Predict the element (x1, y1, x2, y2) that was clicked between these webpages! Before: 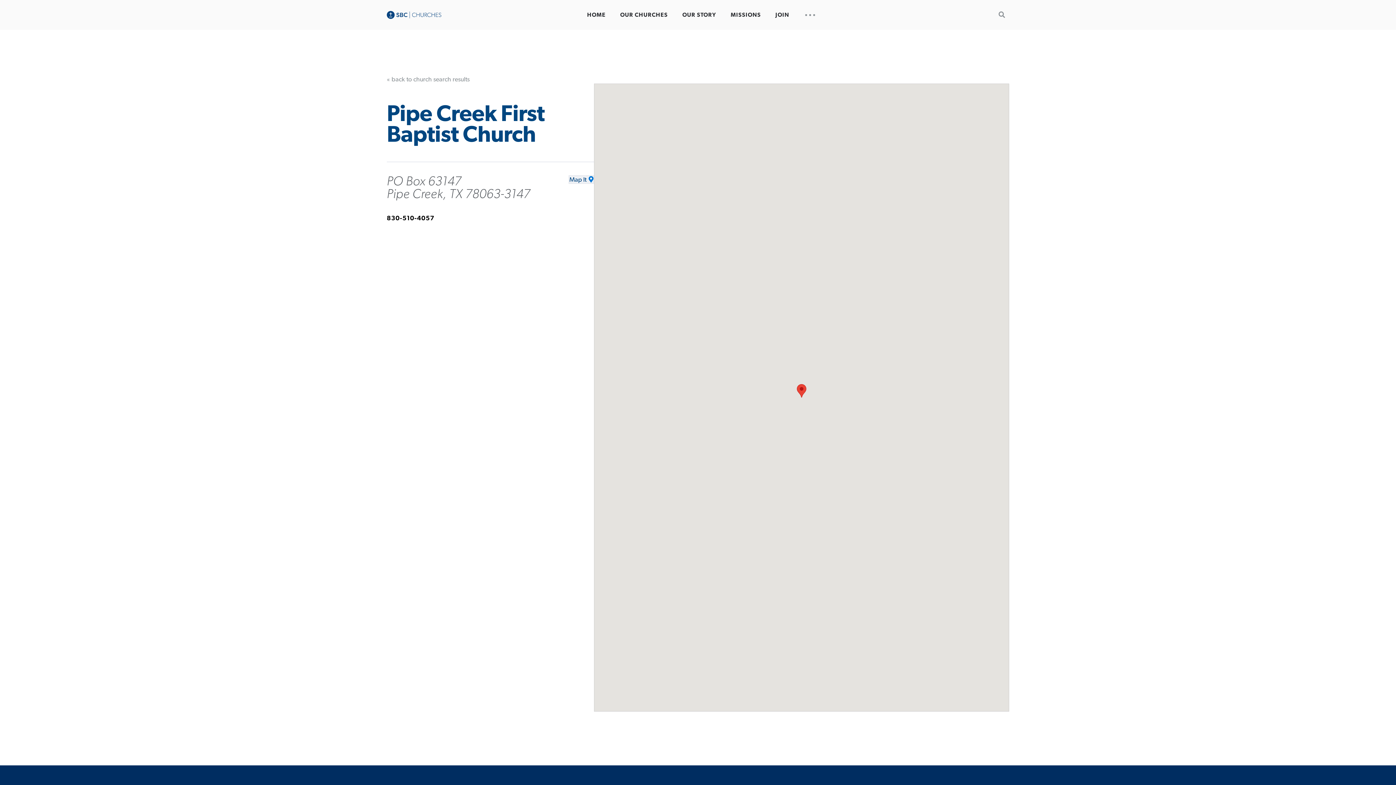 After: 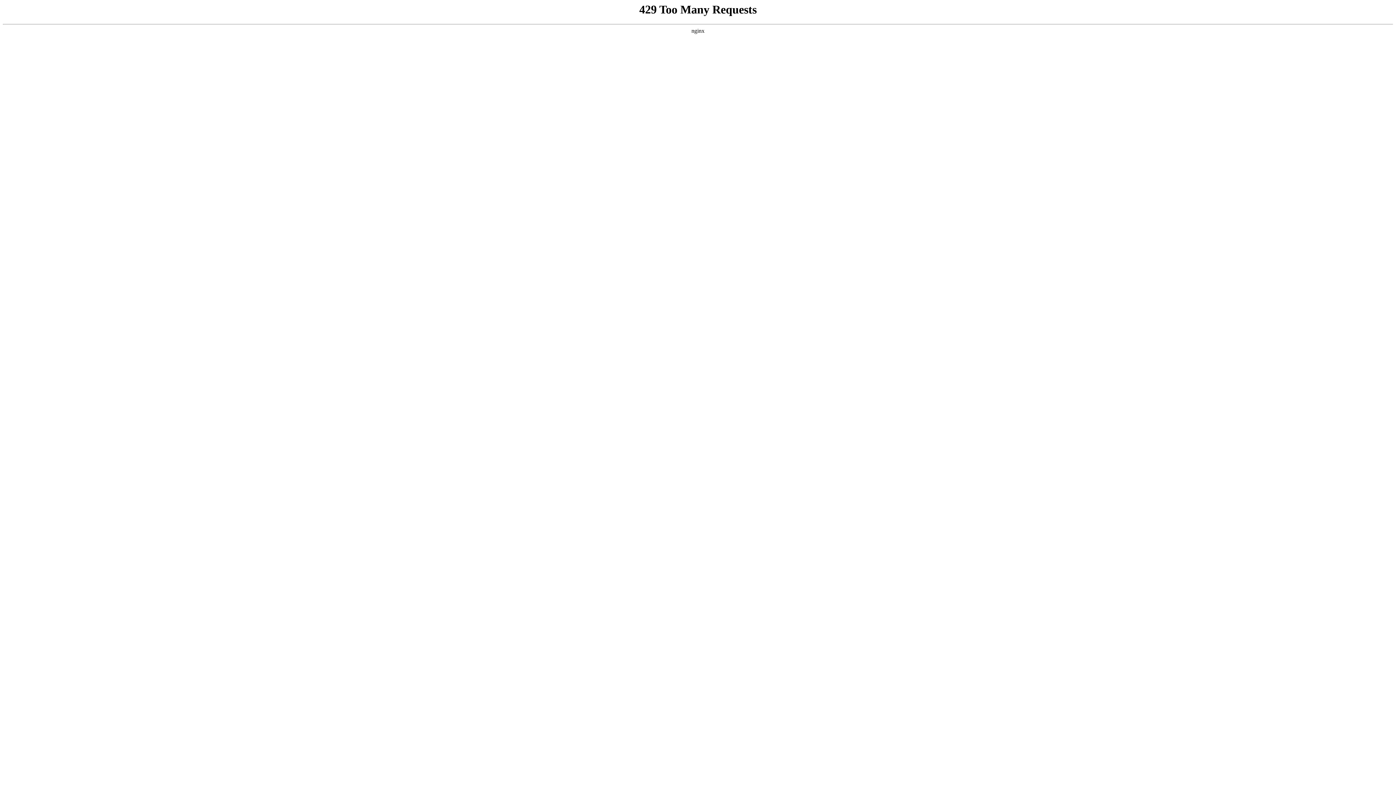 Action: label: JOIN bbox: (775, 12, 789, 17)